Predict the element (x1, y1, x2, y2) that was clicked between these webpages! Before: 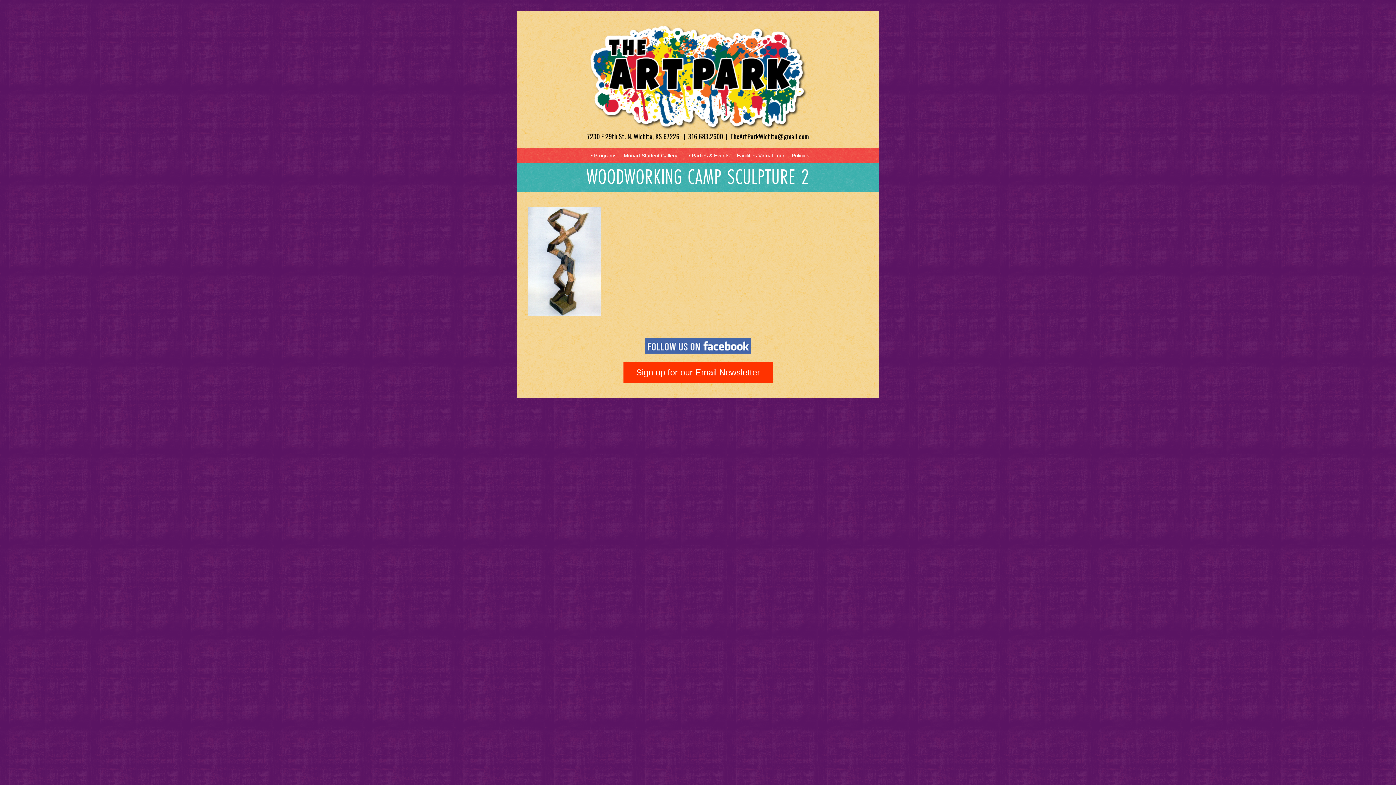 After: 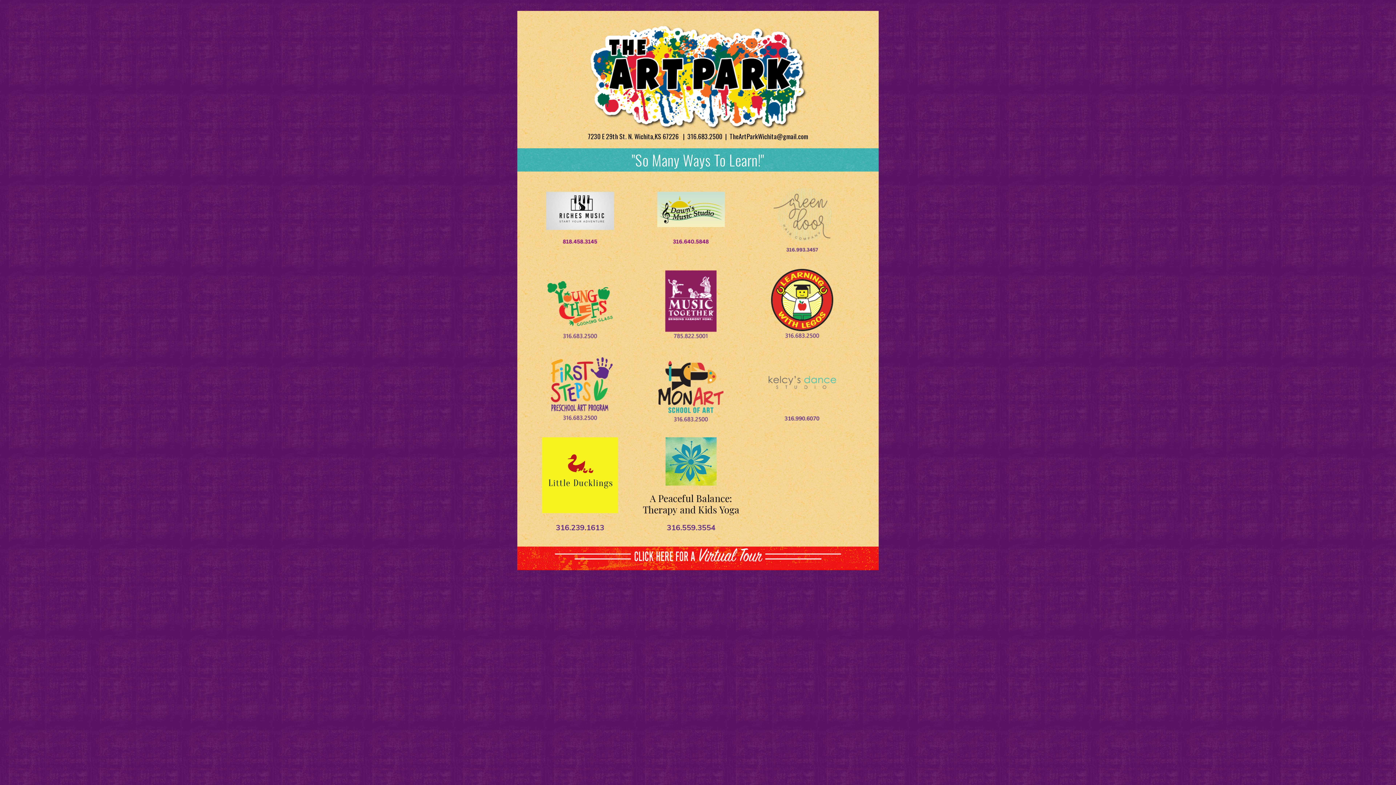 Action: bbox: (517, 23, 878, 130)